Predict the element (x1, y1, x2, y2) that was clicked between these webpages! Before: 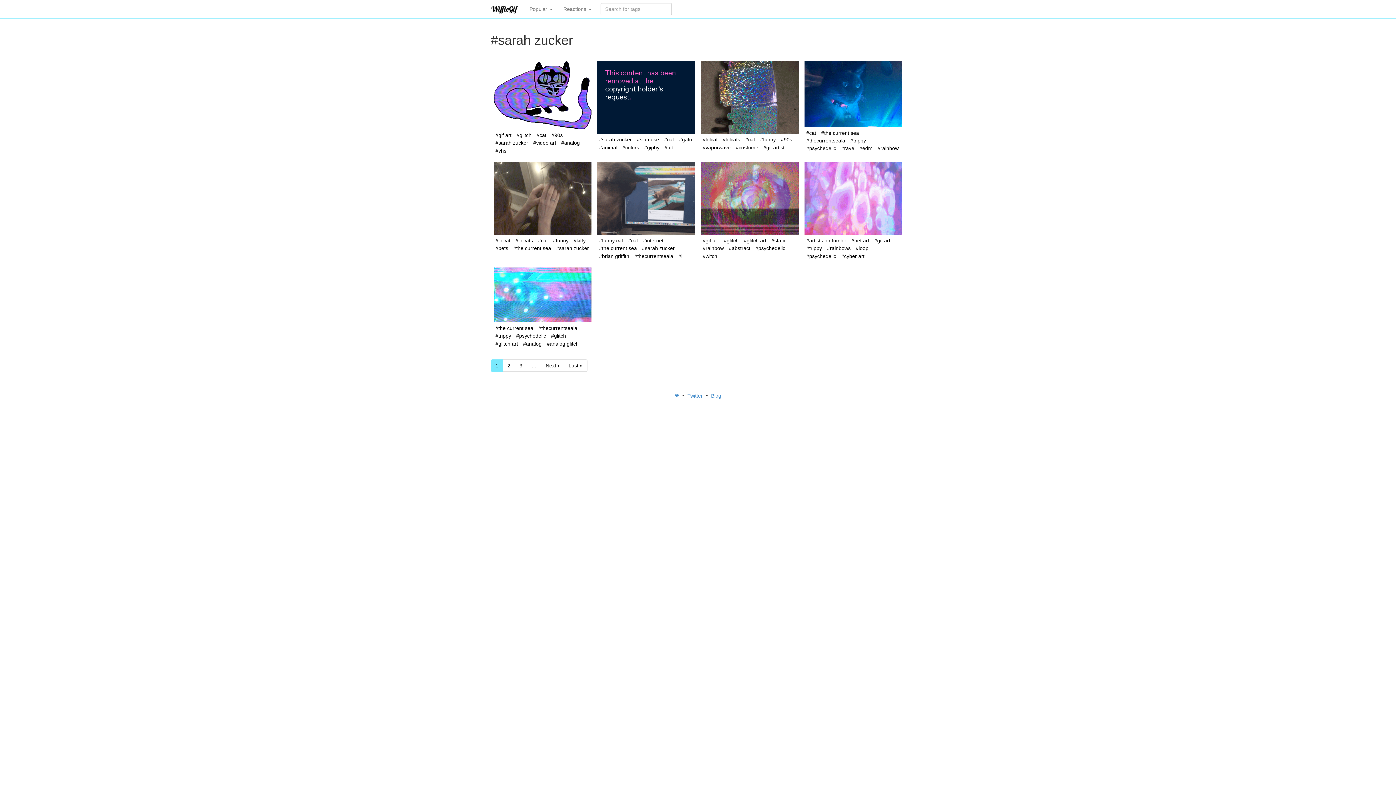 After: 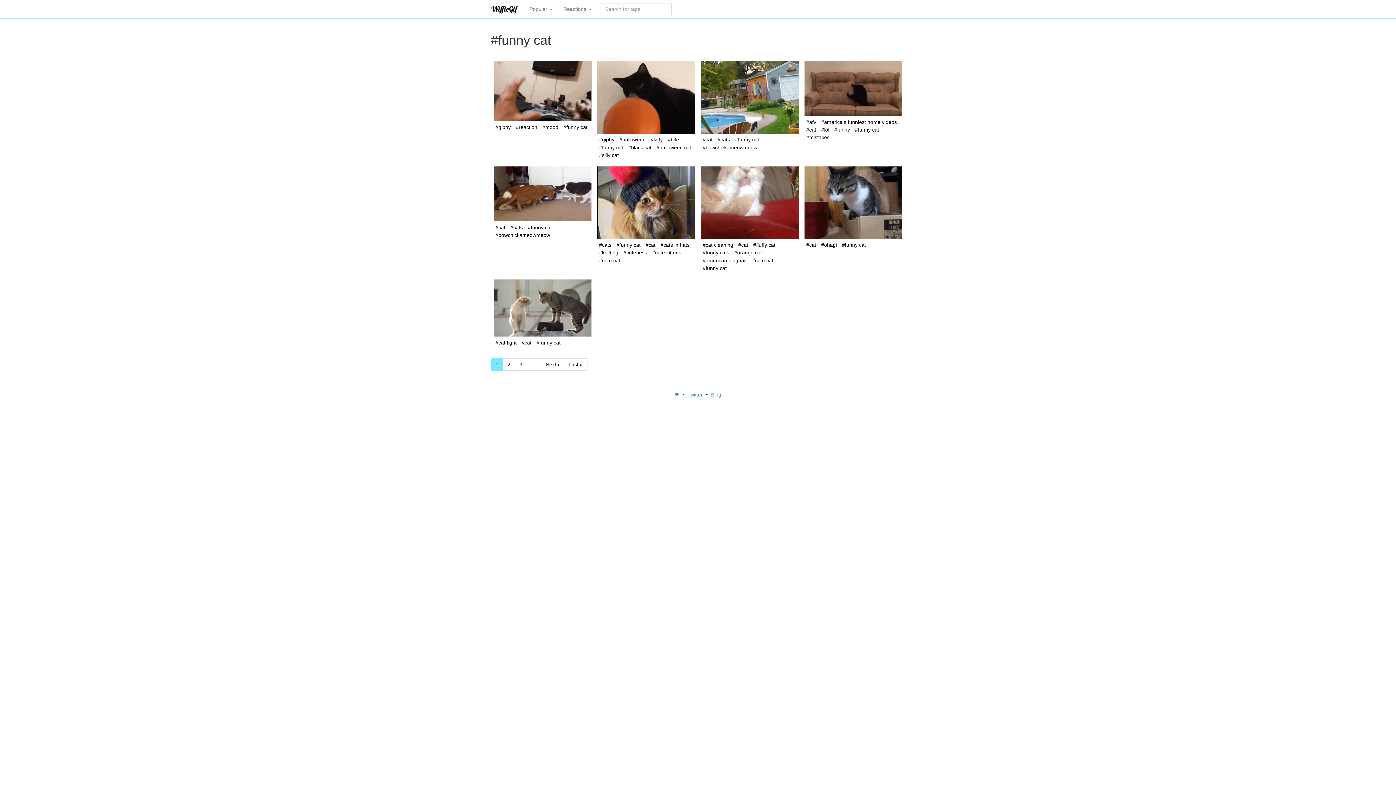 Action: bbox: (597, 236, 625, 244) label: #funny cat